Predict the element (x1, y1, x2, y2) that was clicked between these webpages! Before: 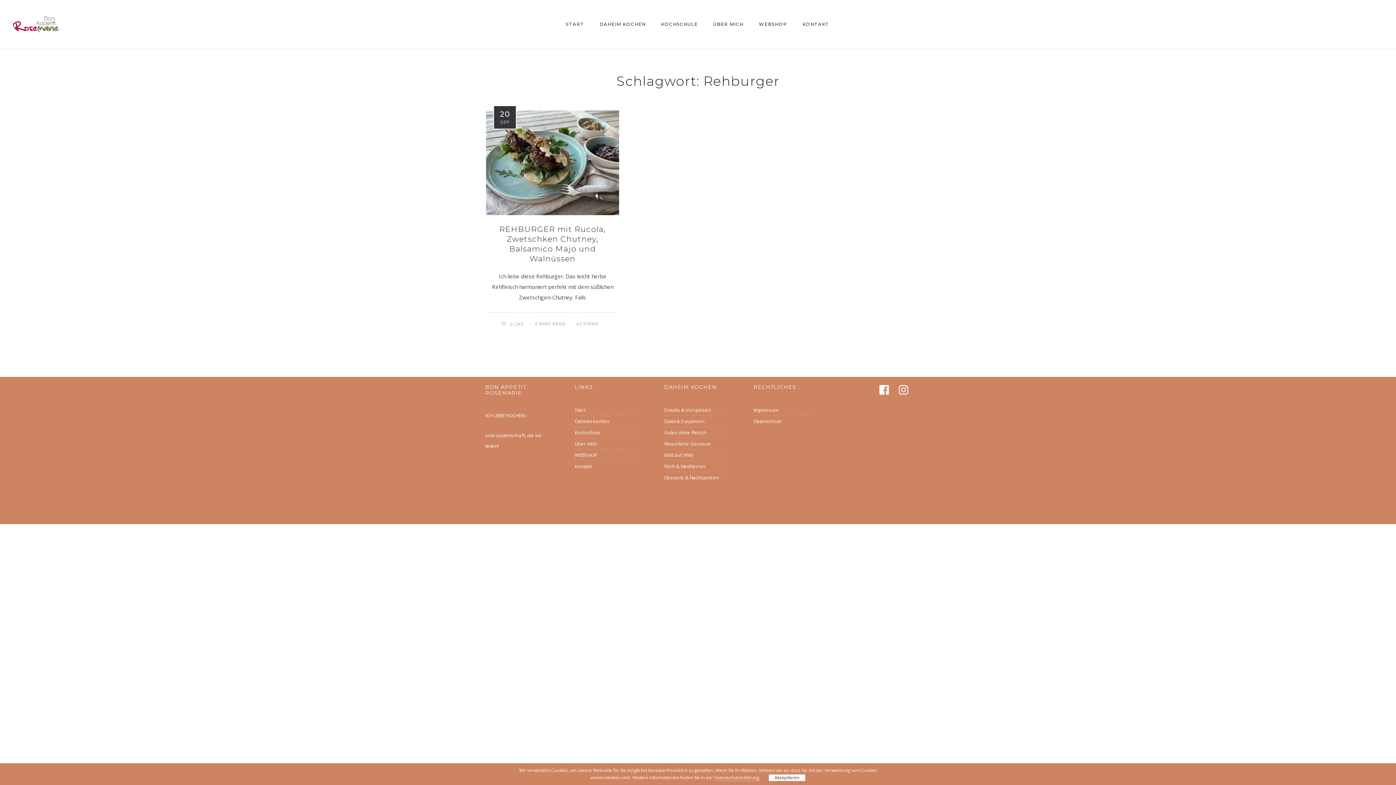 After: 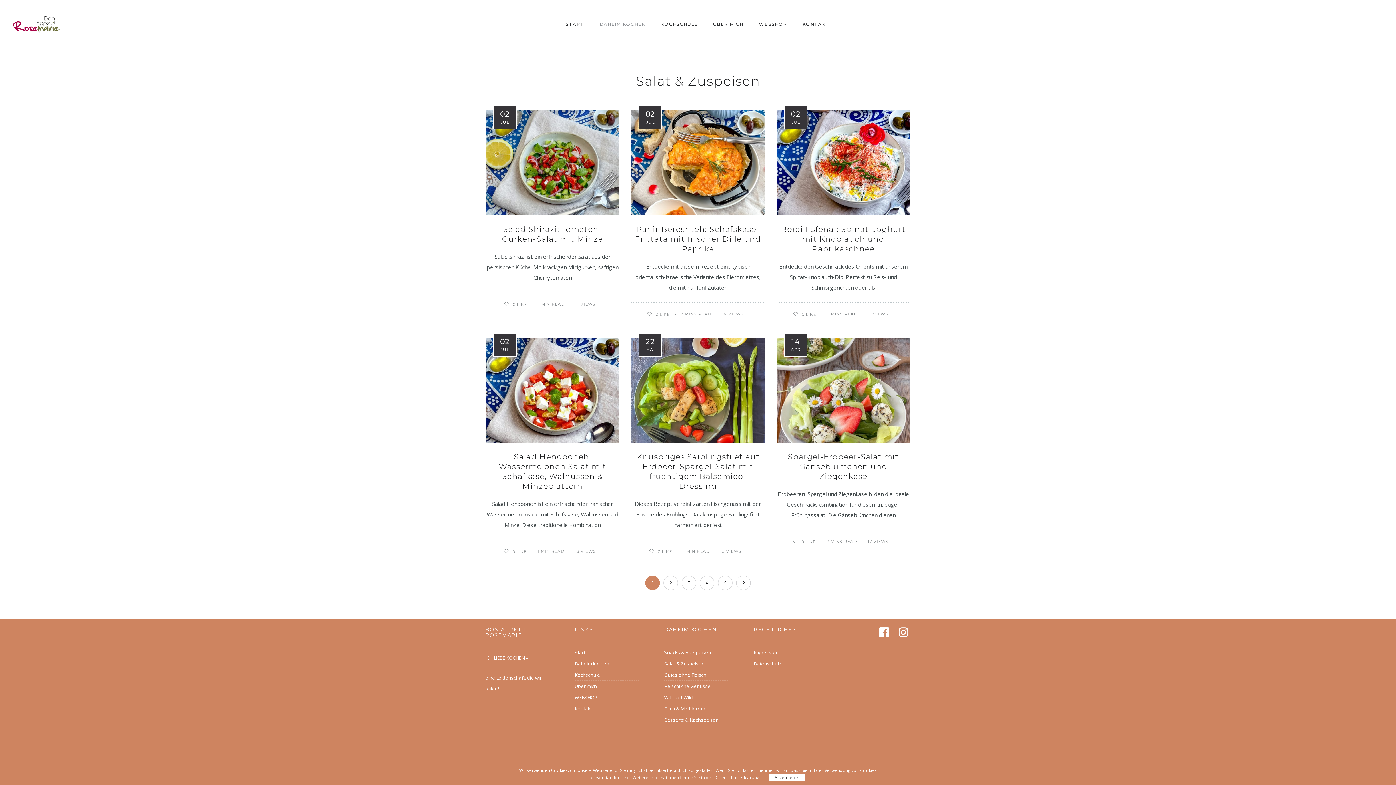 Action: bbox: (664, 416, 704, 426) label: Salat & Zuspeisen